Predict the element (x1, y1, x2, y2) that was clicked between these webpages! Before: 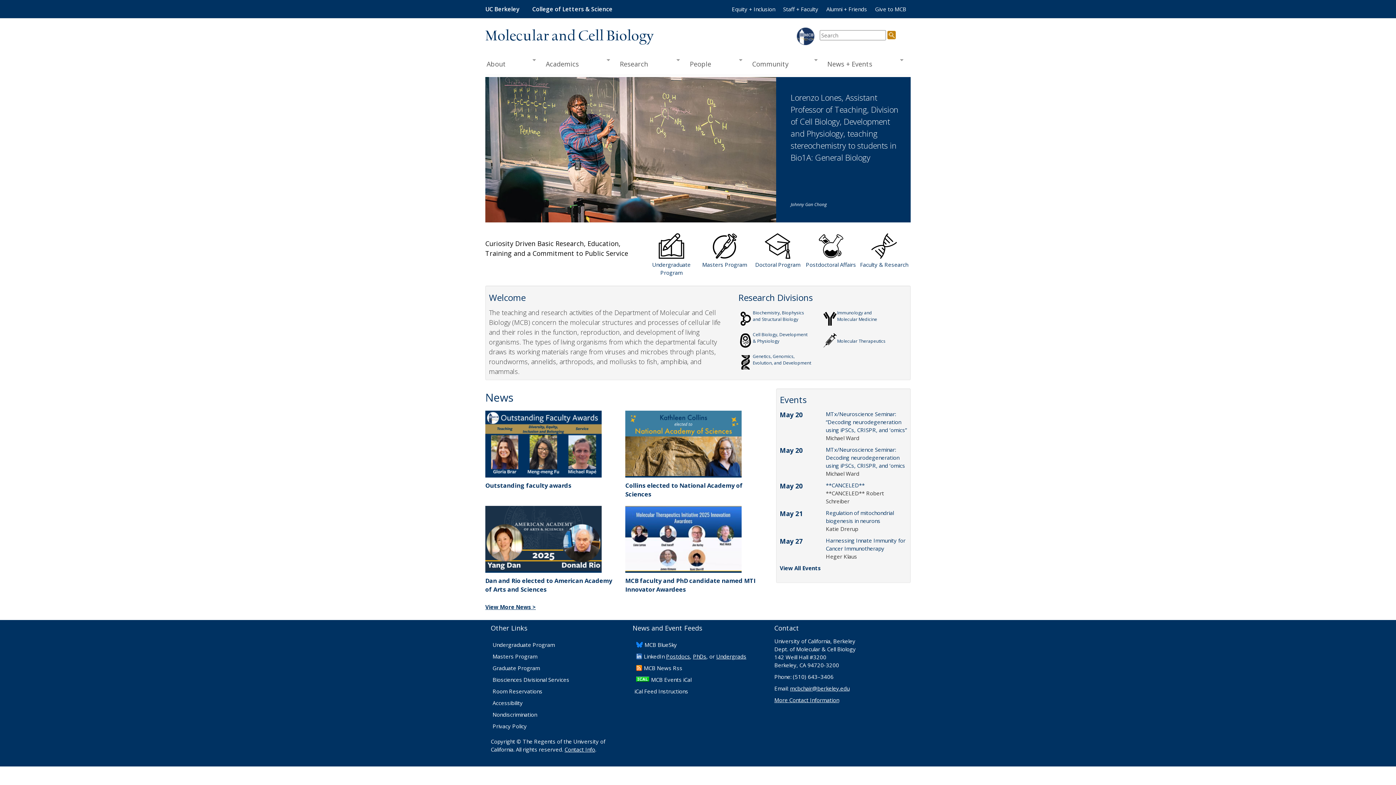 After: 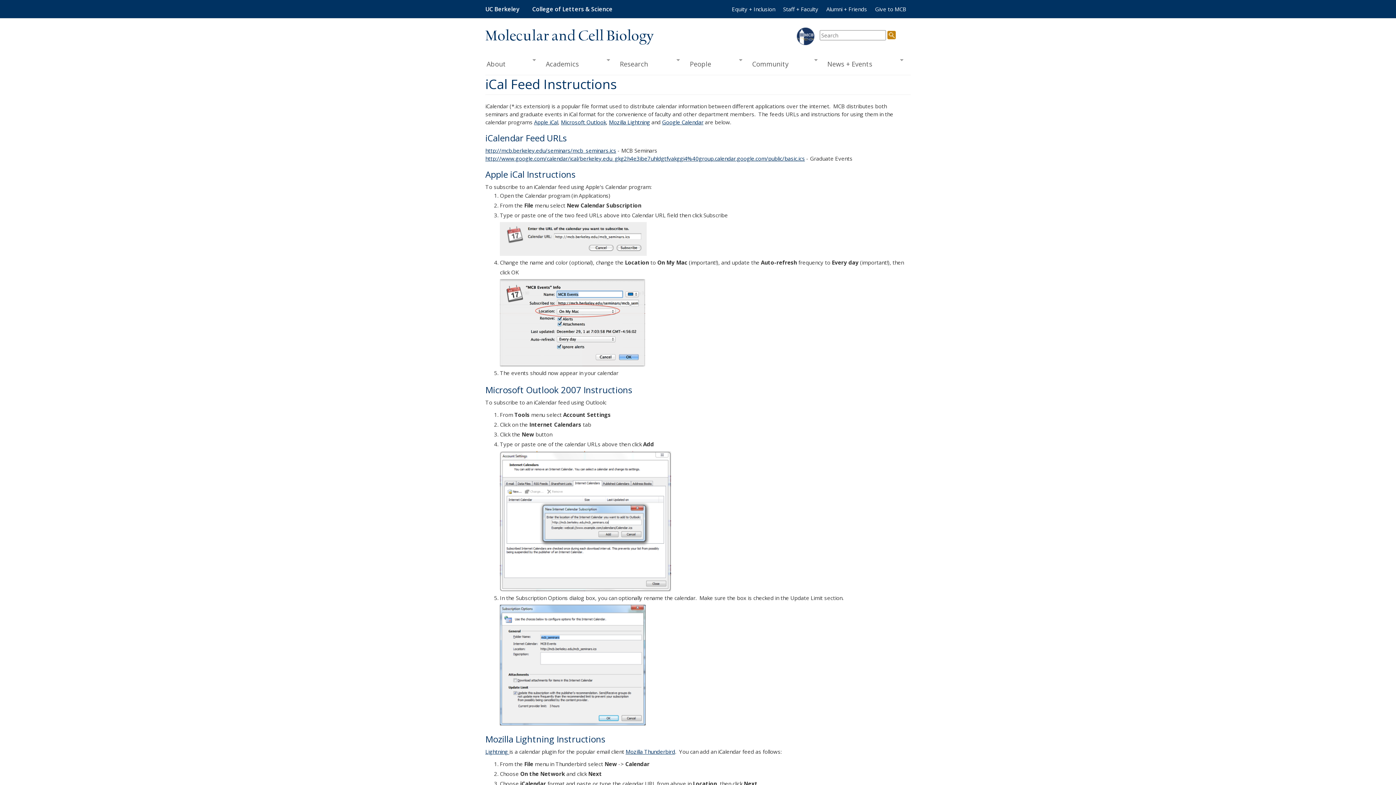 Action: bbox: (634, 688, 688, 695) label: iCal Feed Instructions